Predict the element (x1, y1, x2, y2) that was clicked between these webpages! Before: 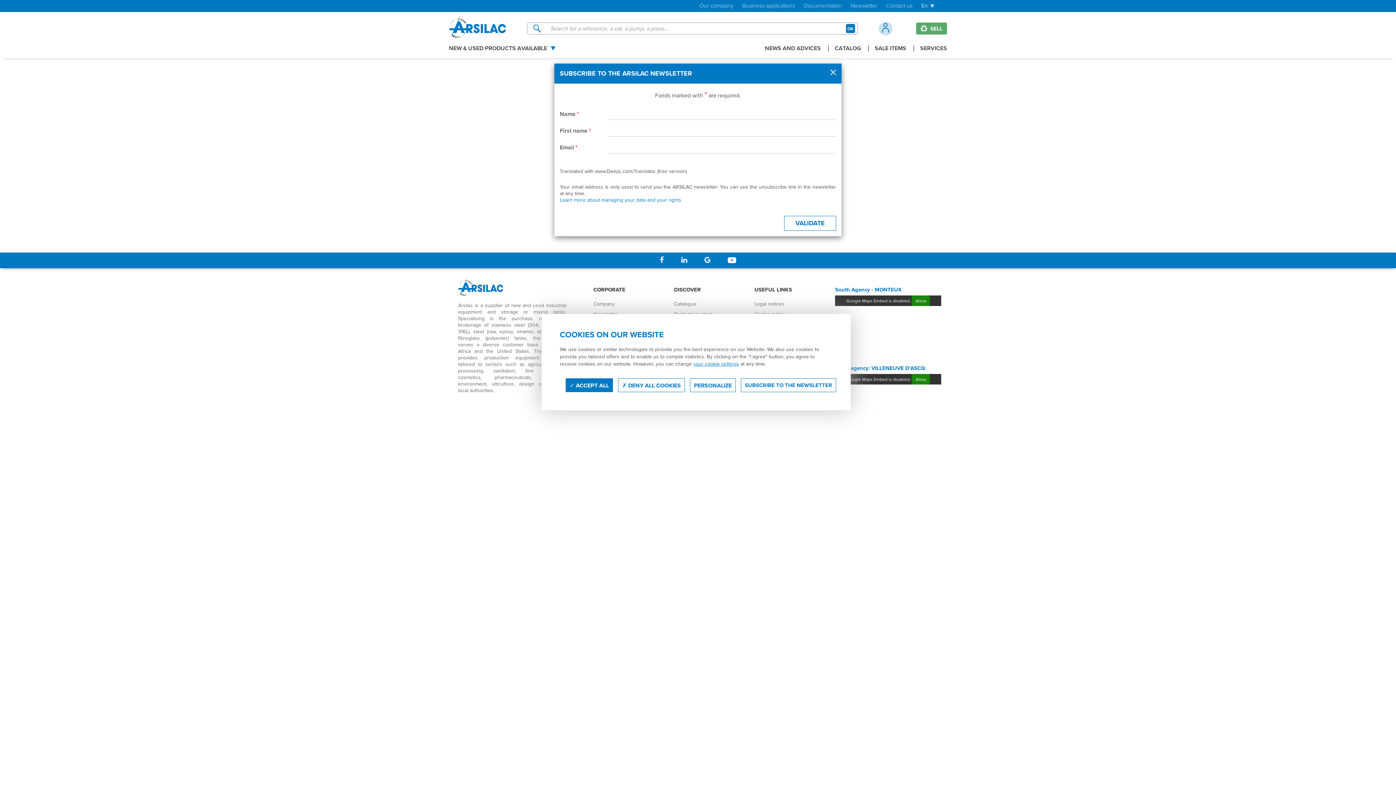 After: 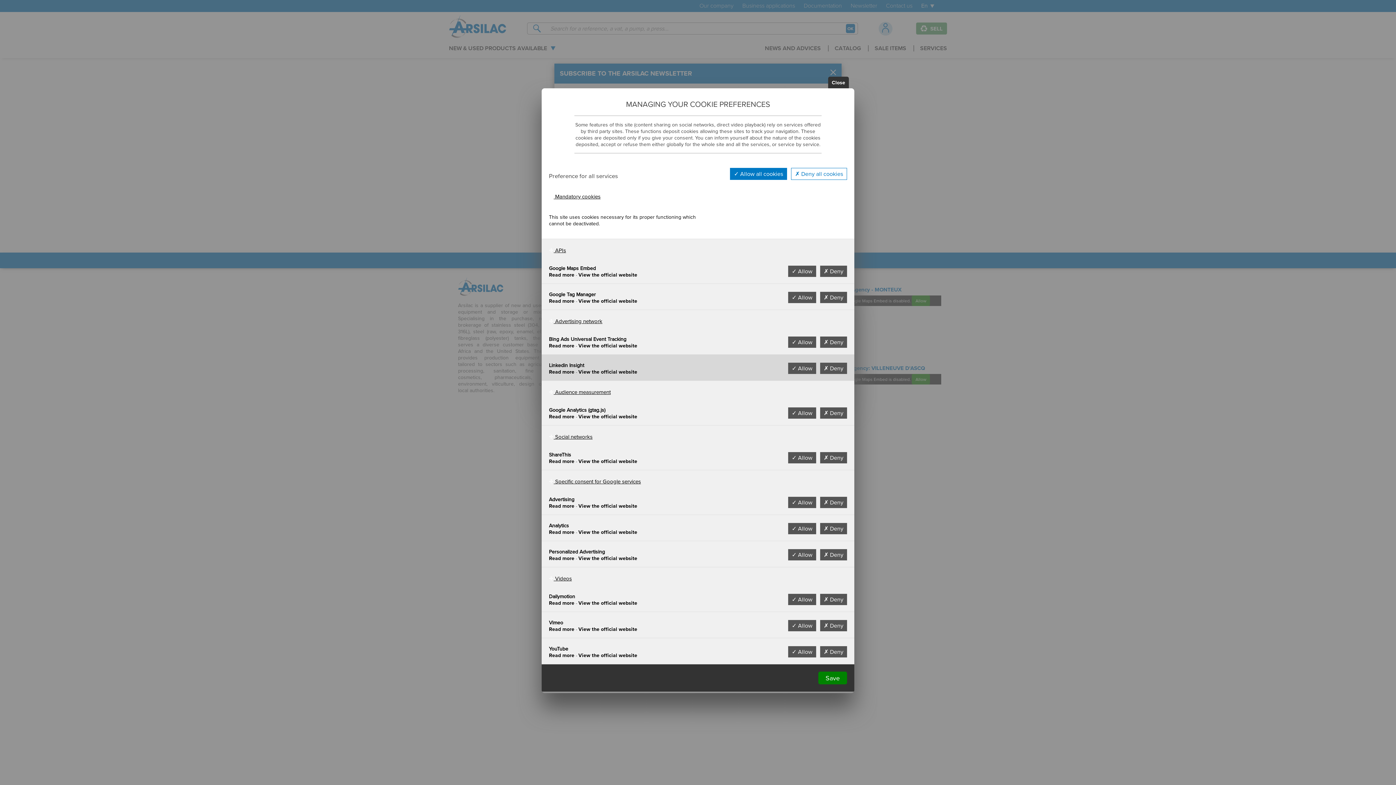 Action: label: your cookie settings bbox: (693, 360, 739, 367)